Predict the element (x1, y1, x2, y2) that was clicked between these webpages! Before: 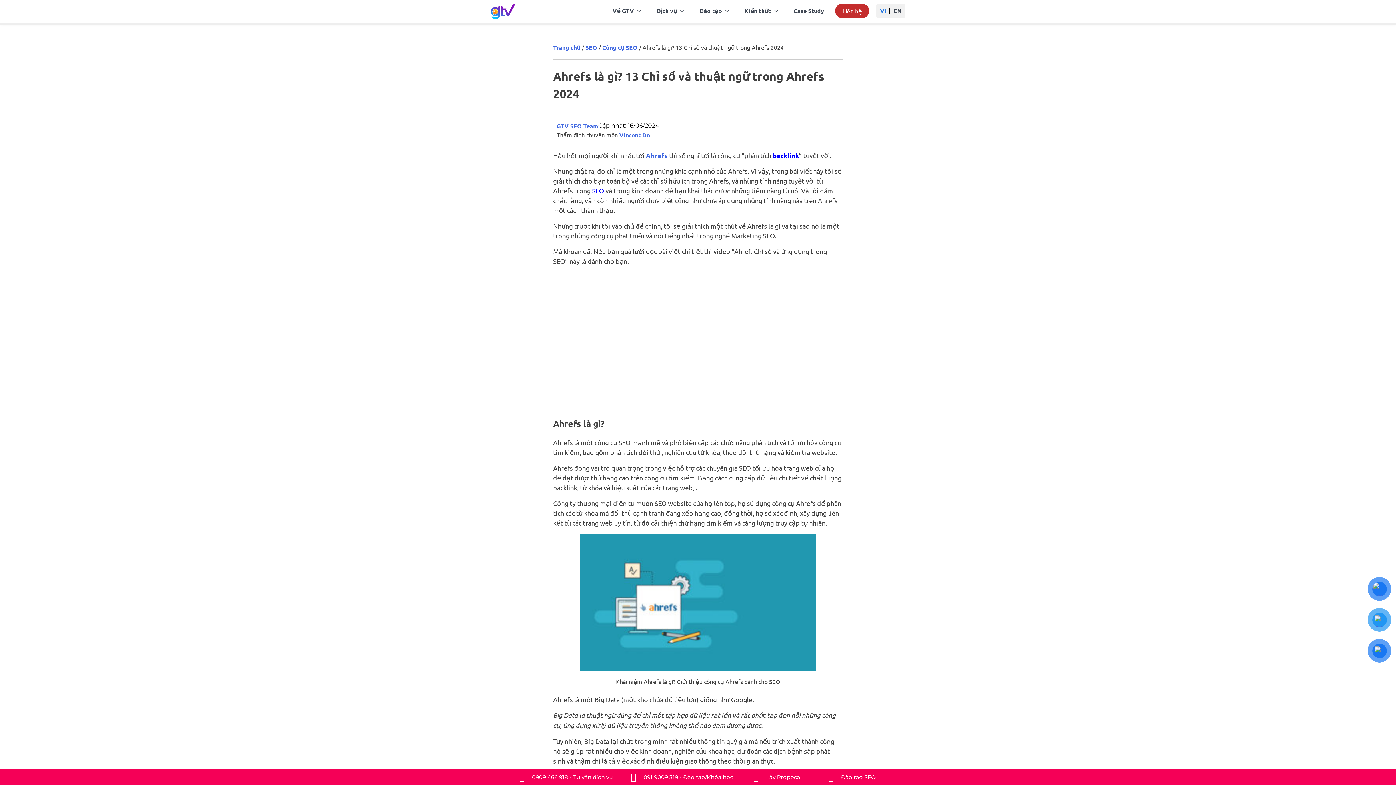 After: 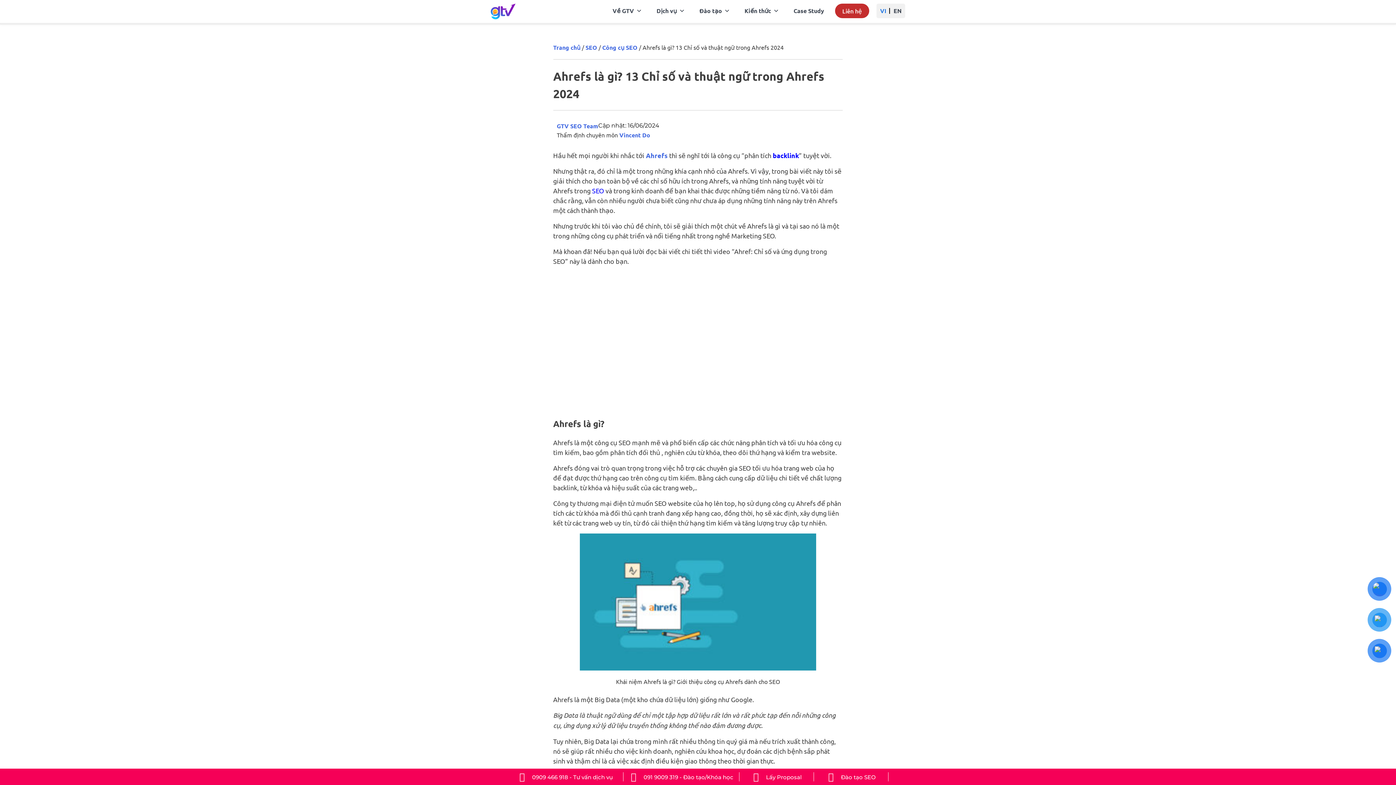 Action: bbox: (592, 186, 604, 194) label: SEO